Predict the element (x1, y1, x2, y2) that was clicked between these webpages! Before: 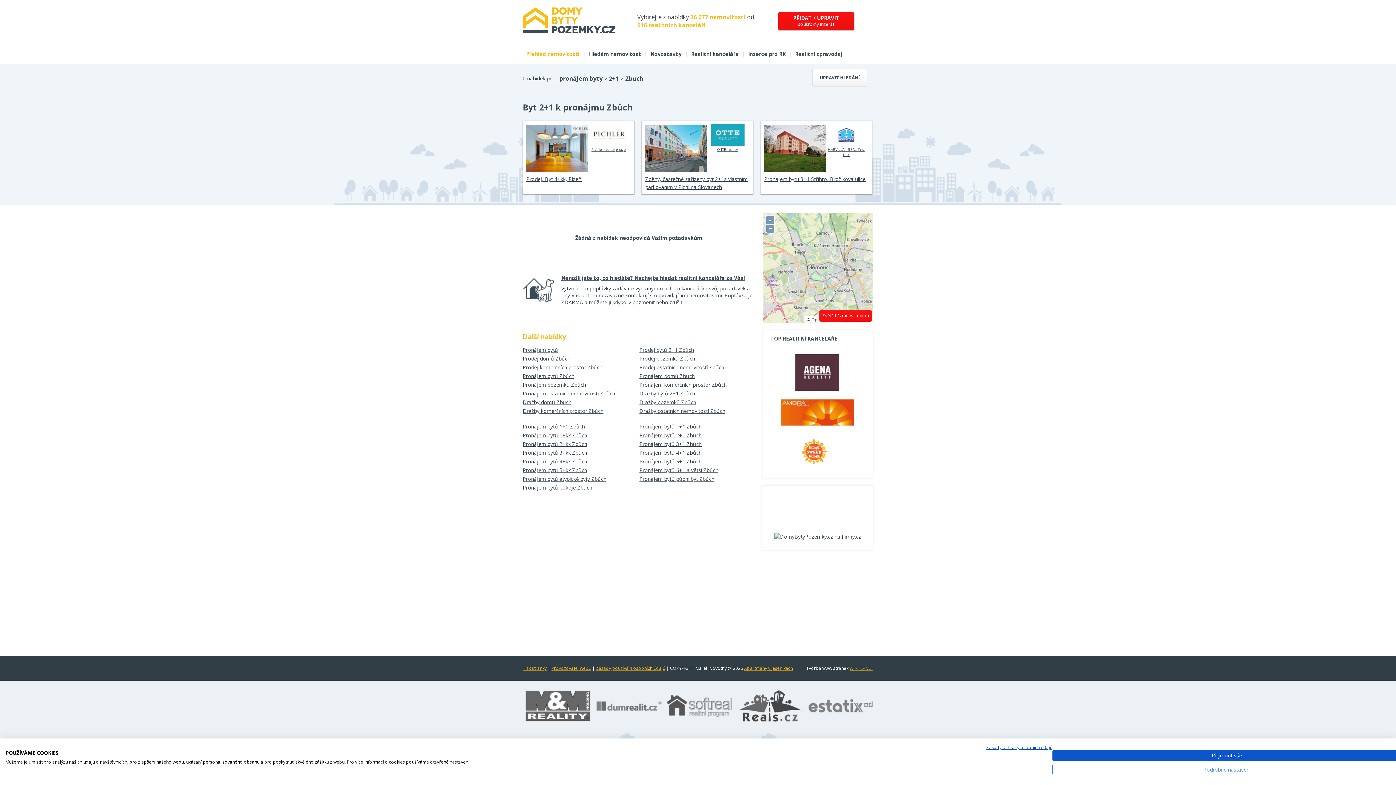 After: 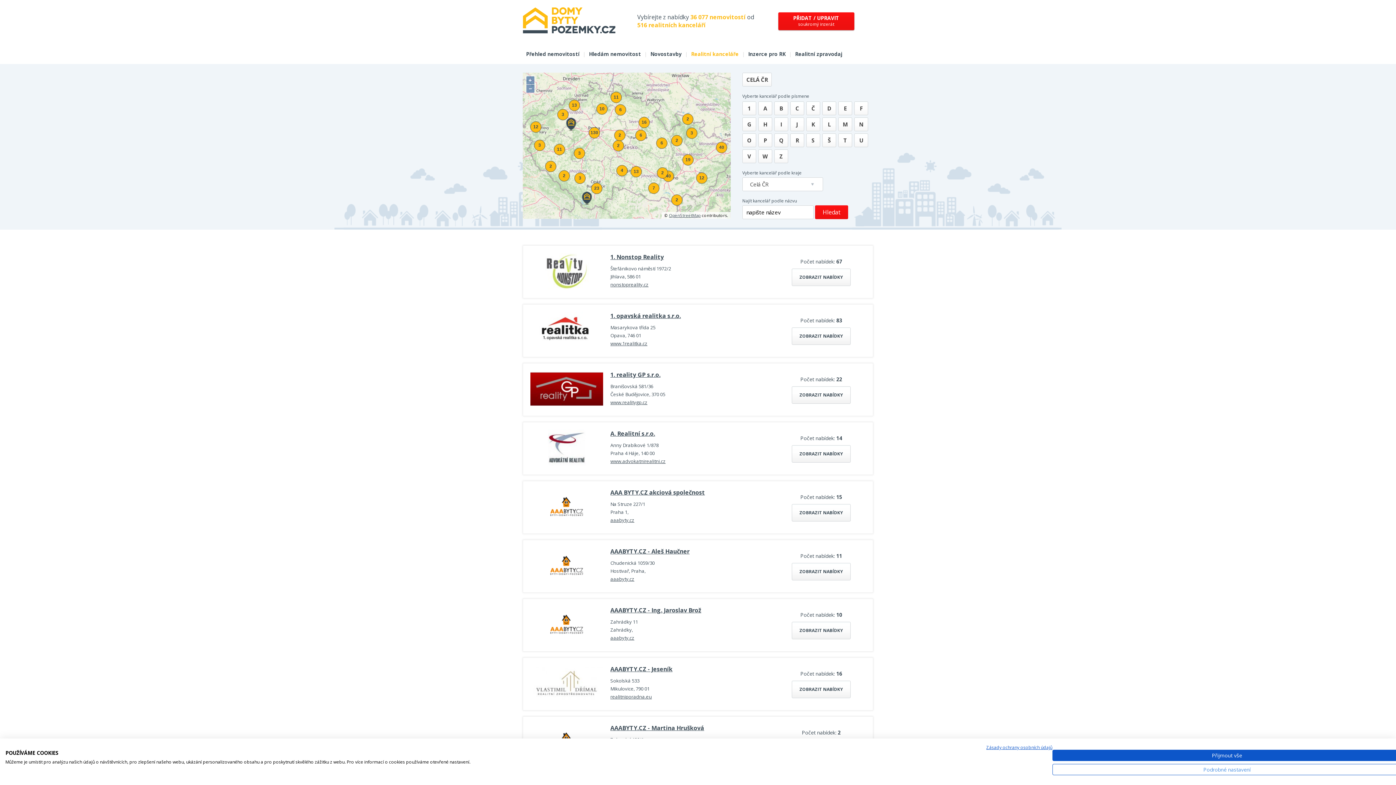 Action: label: Realitní kanceláře bbox: (688, 46, 742, 61)